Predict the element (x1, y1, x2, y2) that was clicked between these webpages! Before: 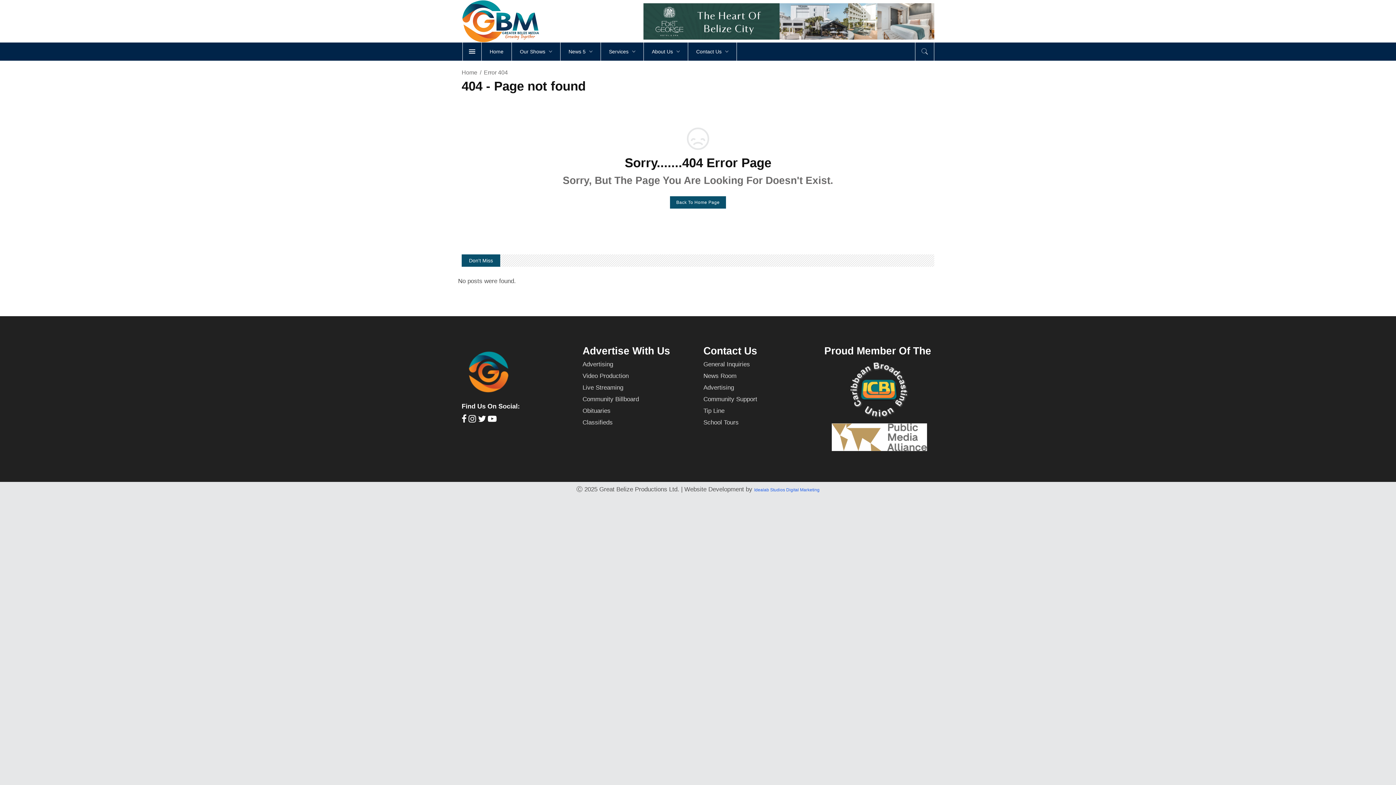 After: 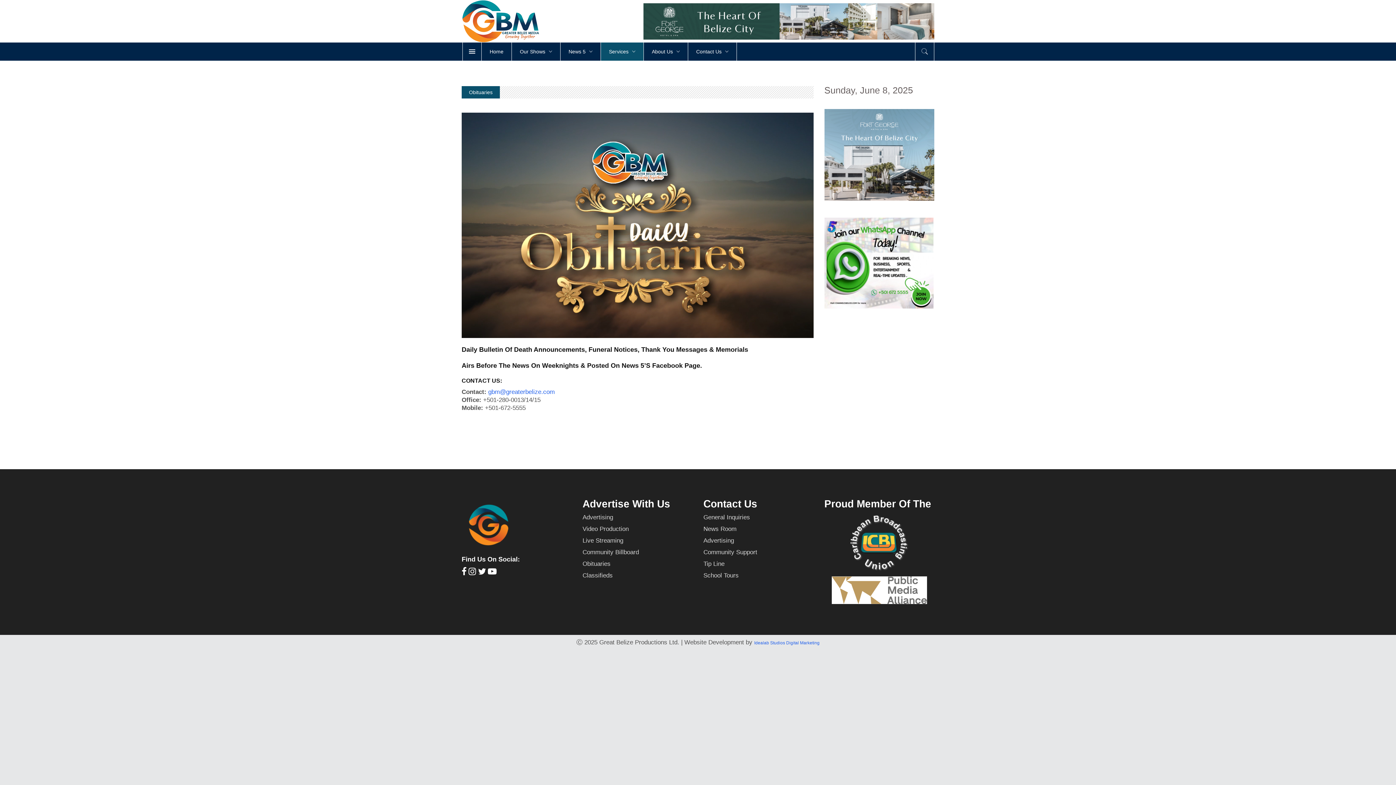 Action: label: Obituaries bbox: (582, 407, 610, 414)